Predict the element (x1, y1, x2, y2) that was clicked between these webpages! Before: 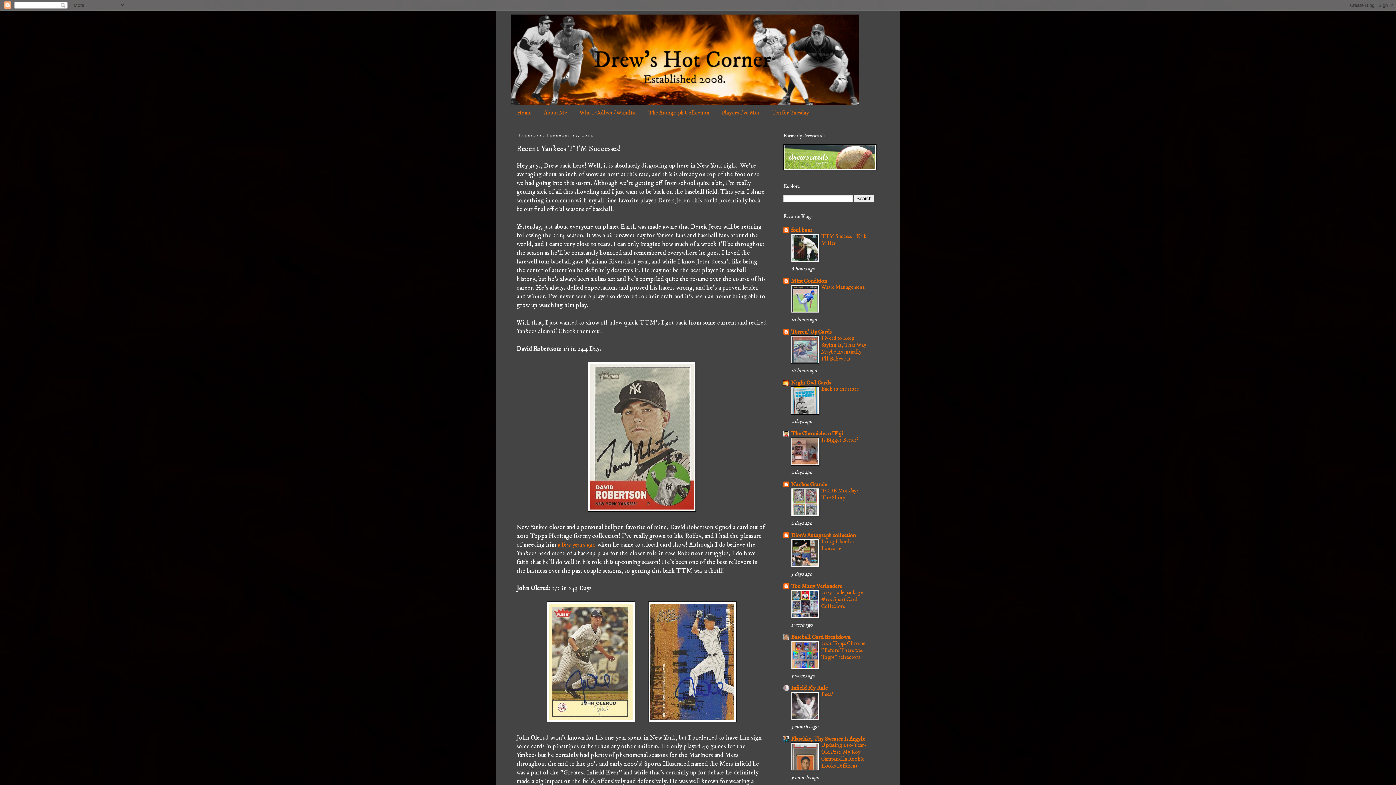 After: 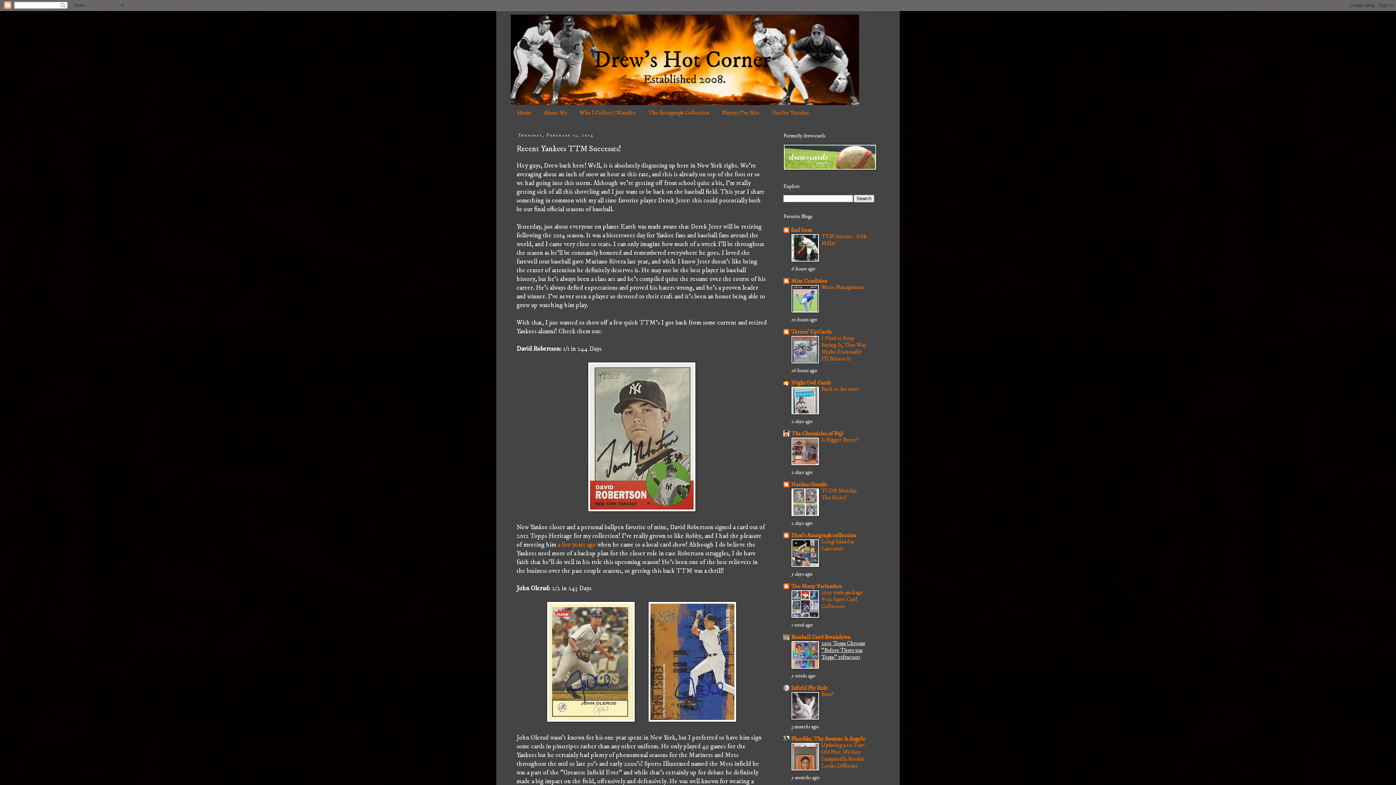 Action: label: 2001 Topps Chrome "Before There was Topps" refractors bbox: (821, 640, 865, 661)